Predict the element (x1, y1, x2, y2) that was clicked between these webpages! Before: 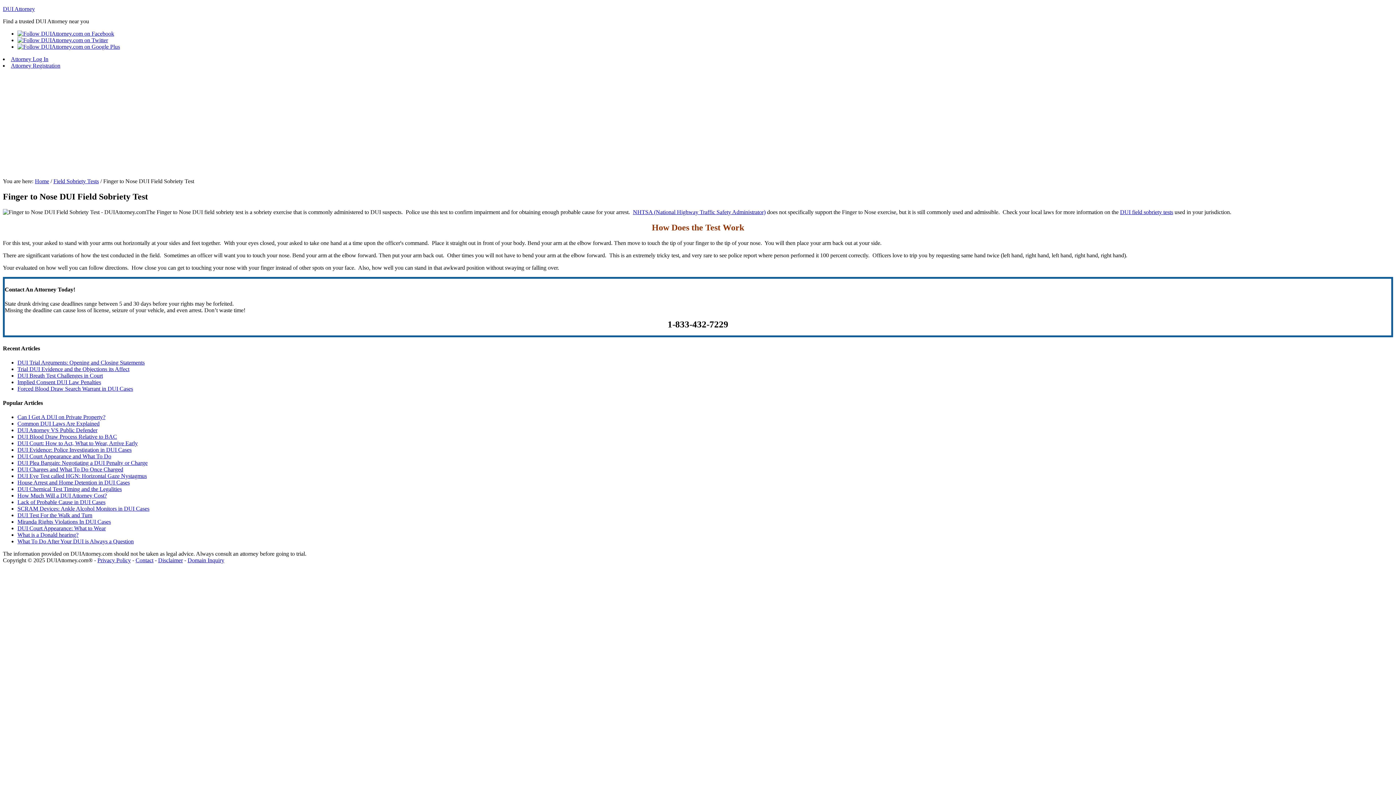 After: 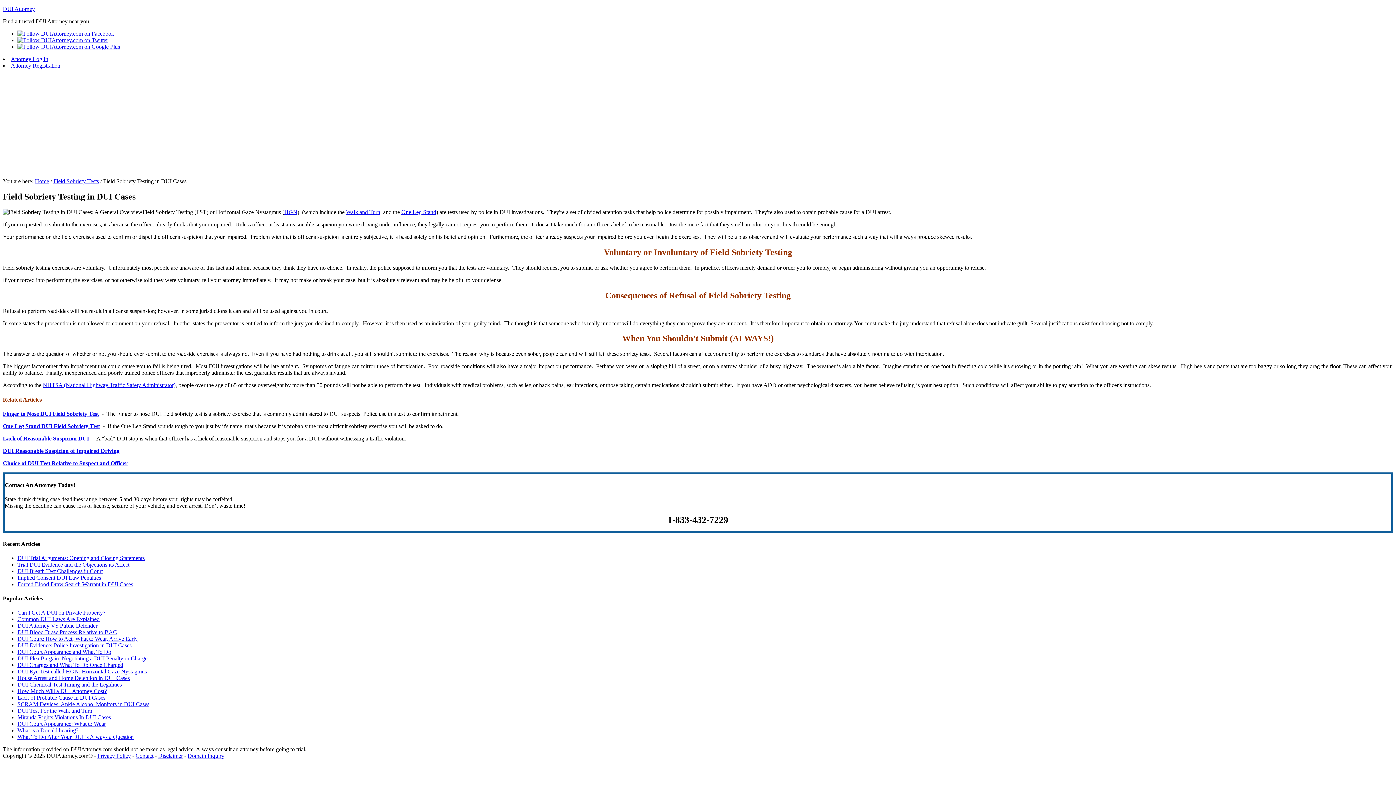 Action: label: DUI field sobriety tests bbox: (1120, 209, 1173, 215)